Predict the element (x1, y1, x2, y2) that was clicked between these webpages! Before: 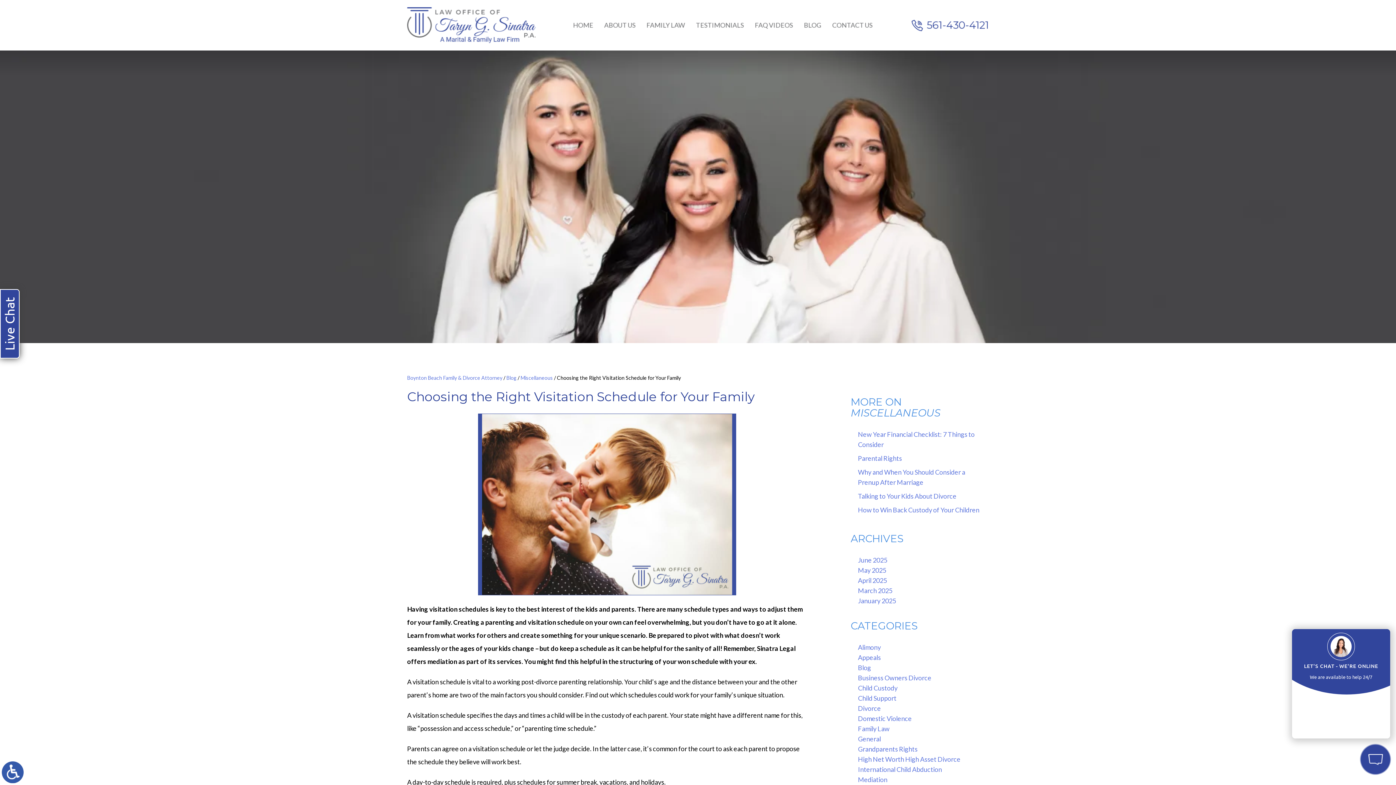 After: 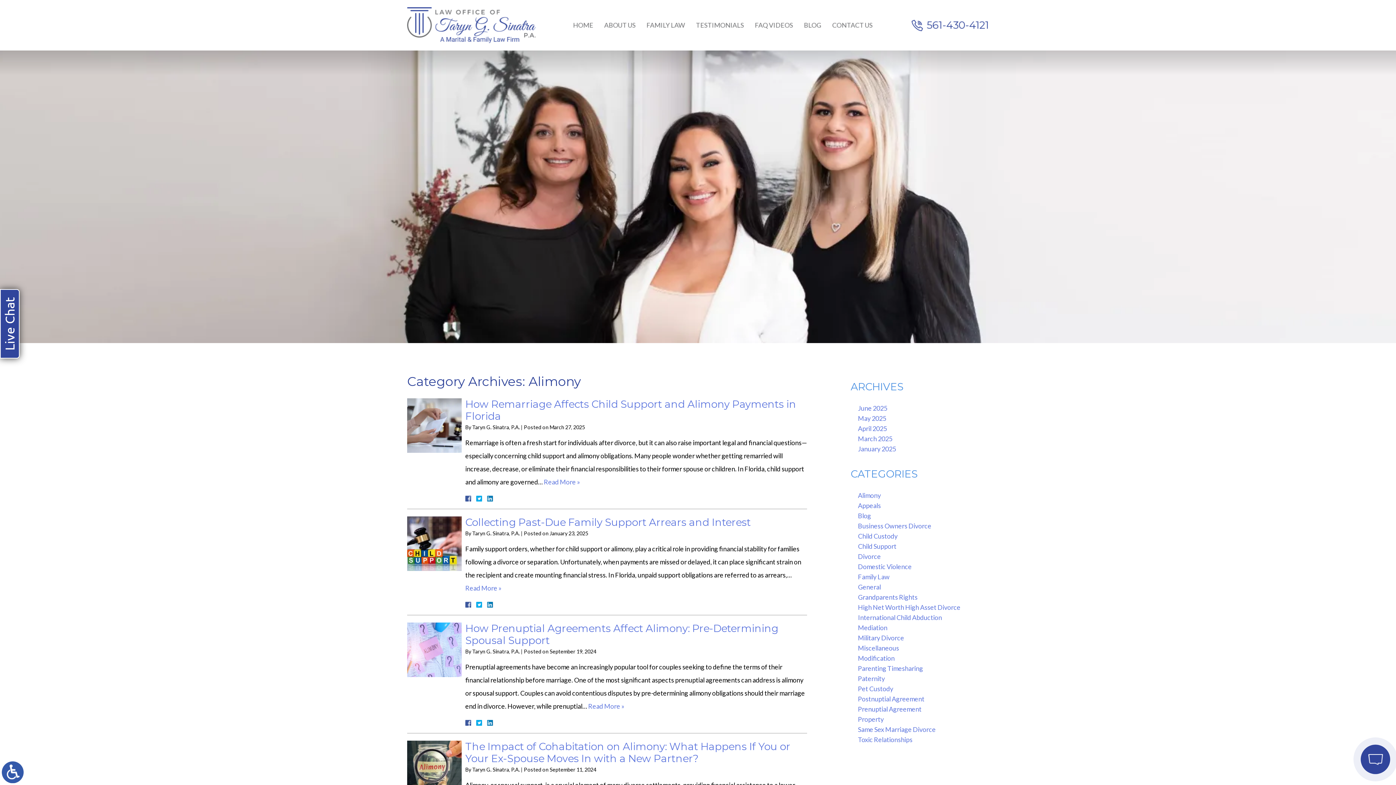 Action: bbox: (858, 643, 881, 651) label: Alimony